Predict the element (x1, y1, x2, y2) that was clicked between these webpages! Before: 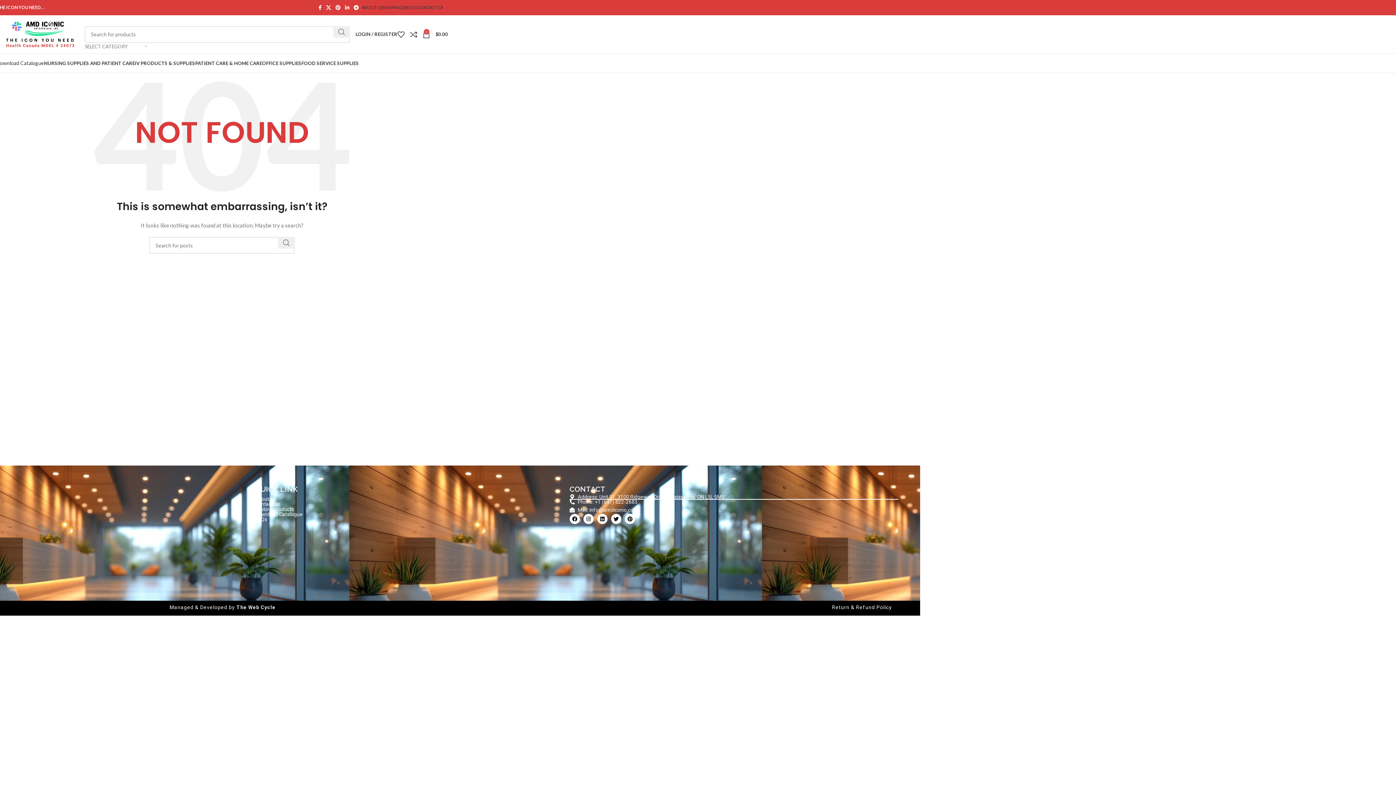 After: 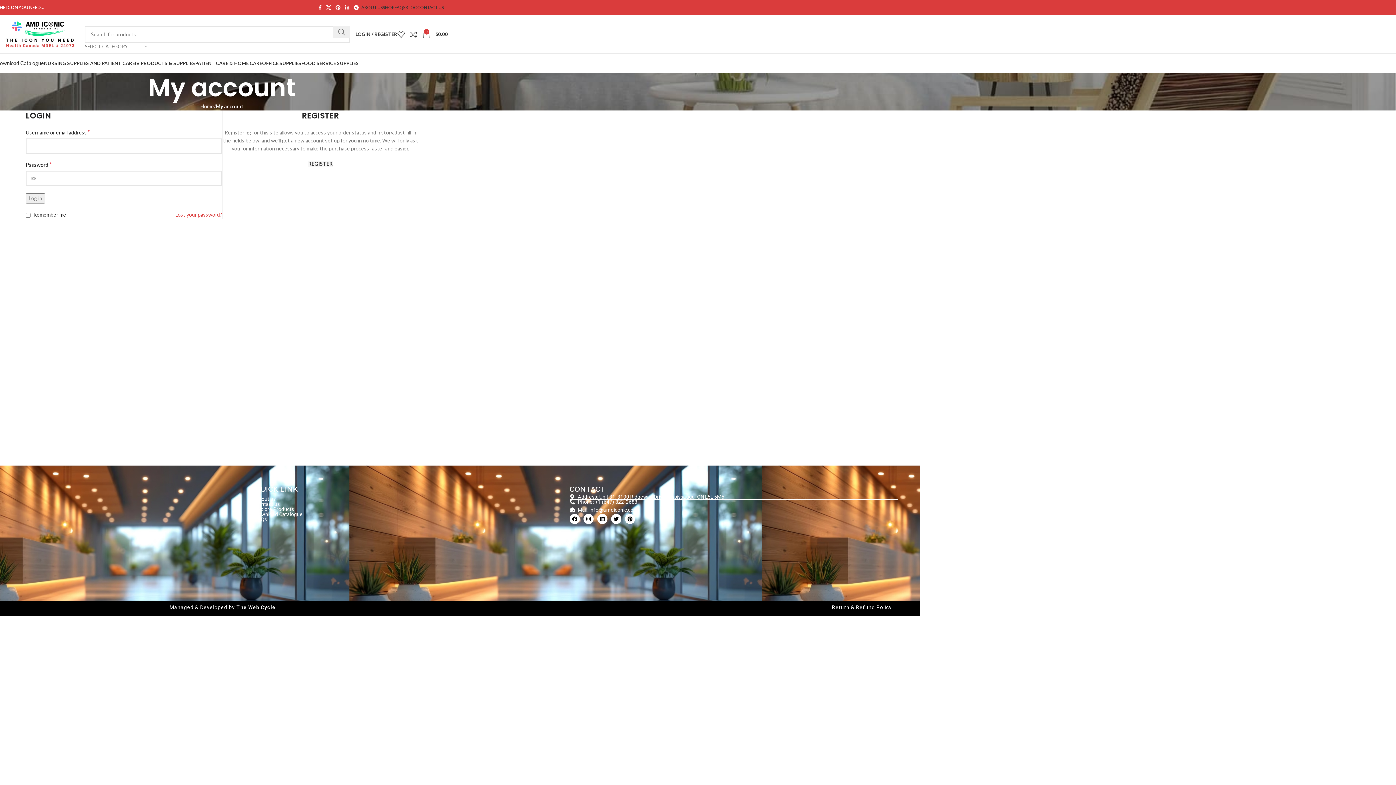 Action: label: Download Catalogue bbox: (255, 511, 302, 517)